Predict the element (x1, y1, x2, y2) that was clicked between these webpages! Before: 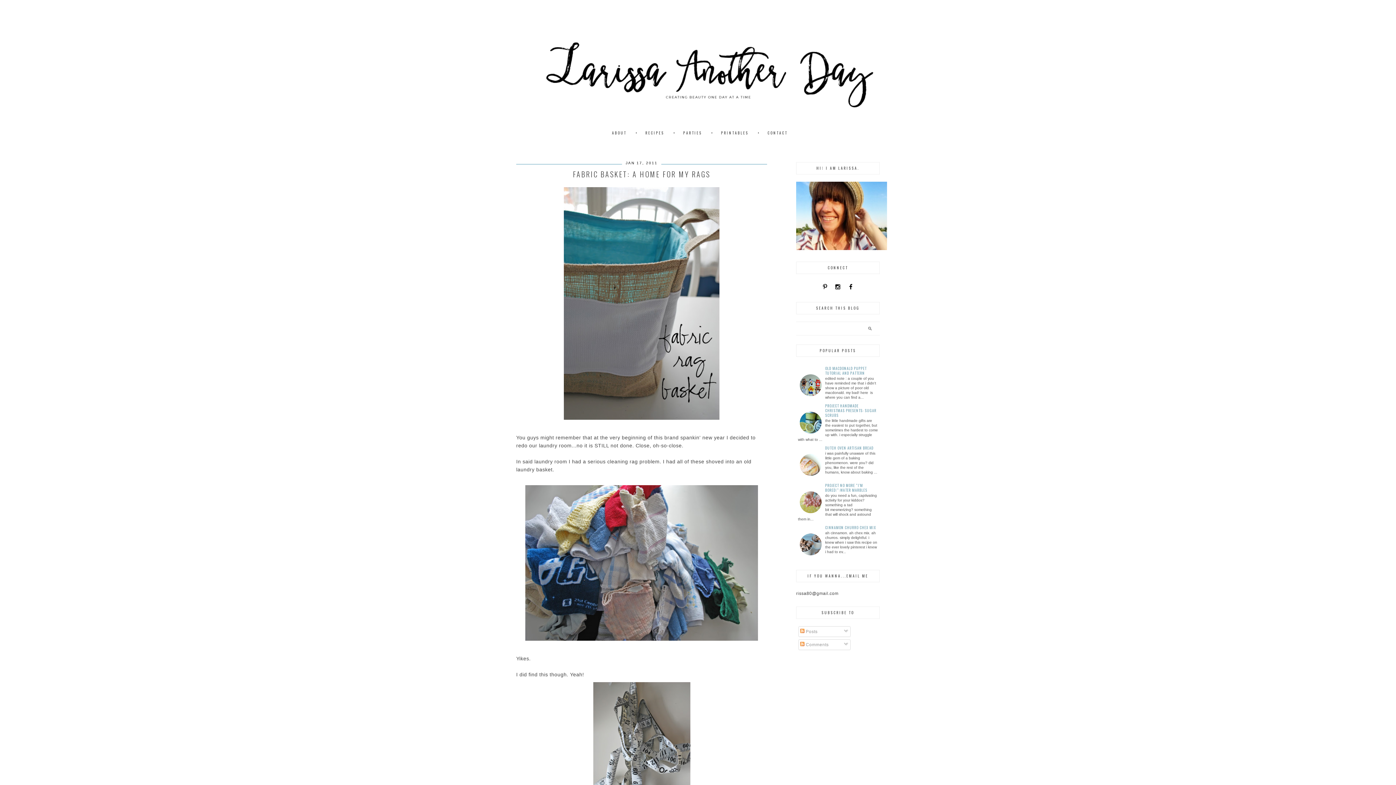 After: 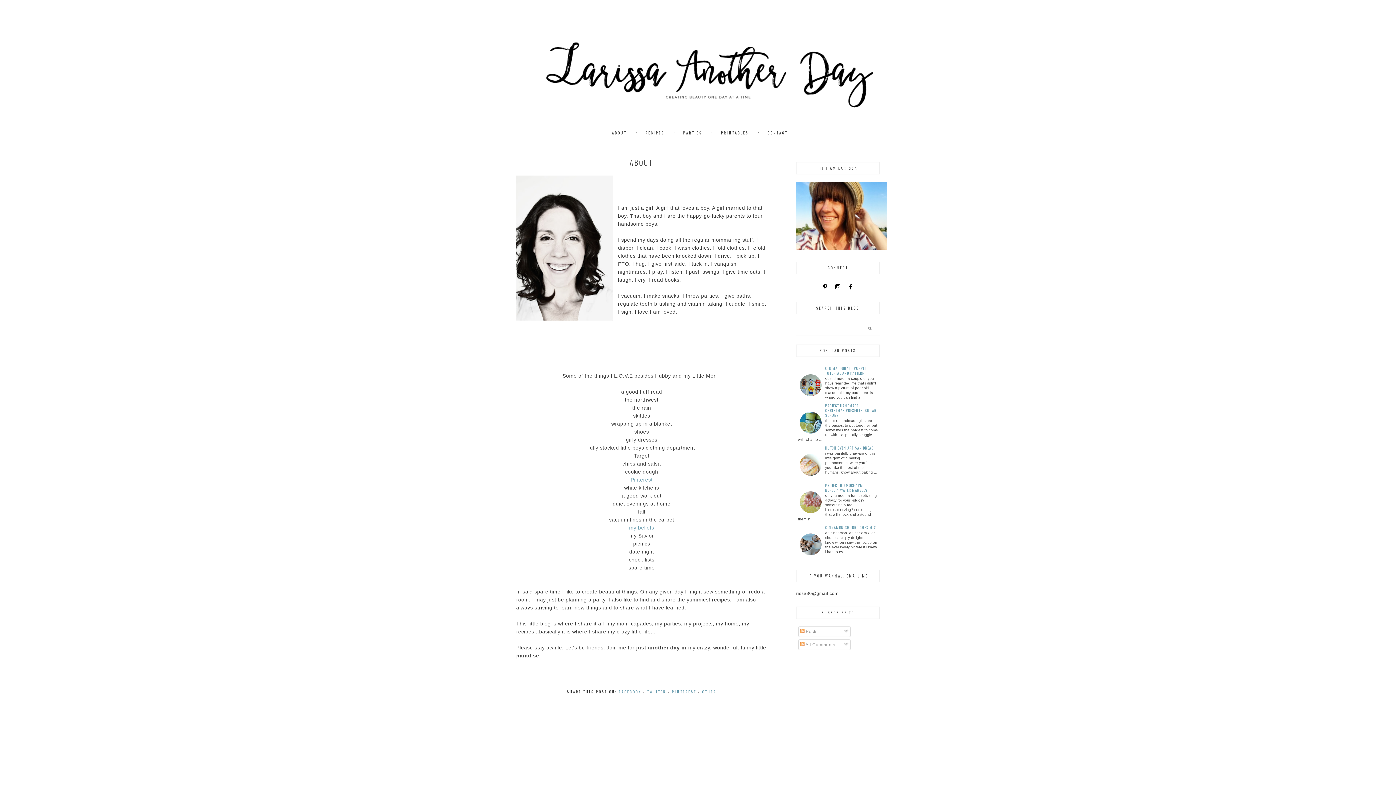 Action: label: ABOUT bbox: (612, 130, 626, 135)